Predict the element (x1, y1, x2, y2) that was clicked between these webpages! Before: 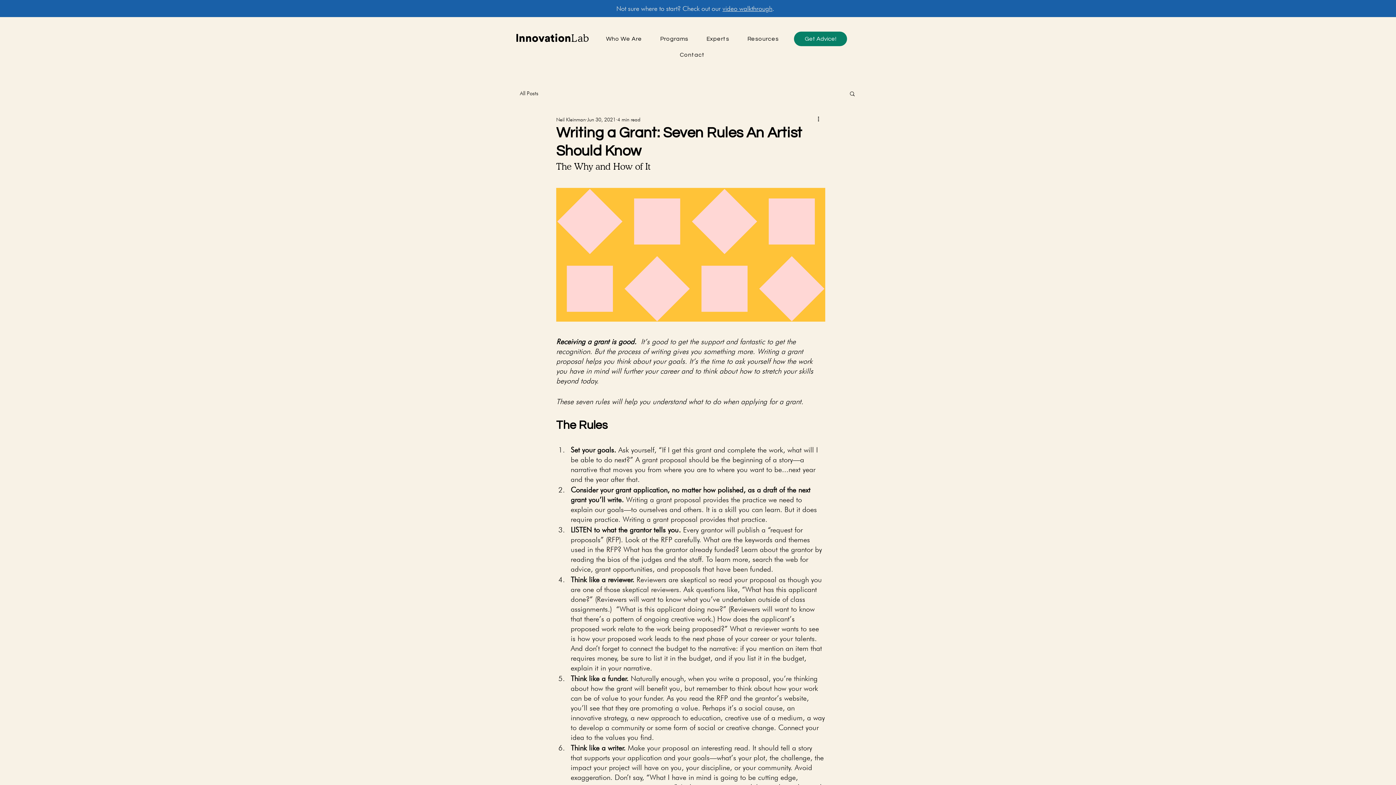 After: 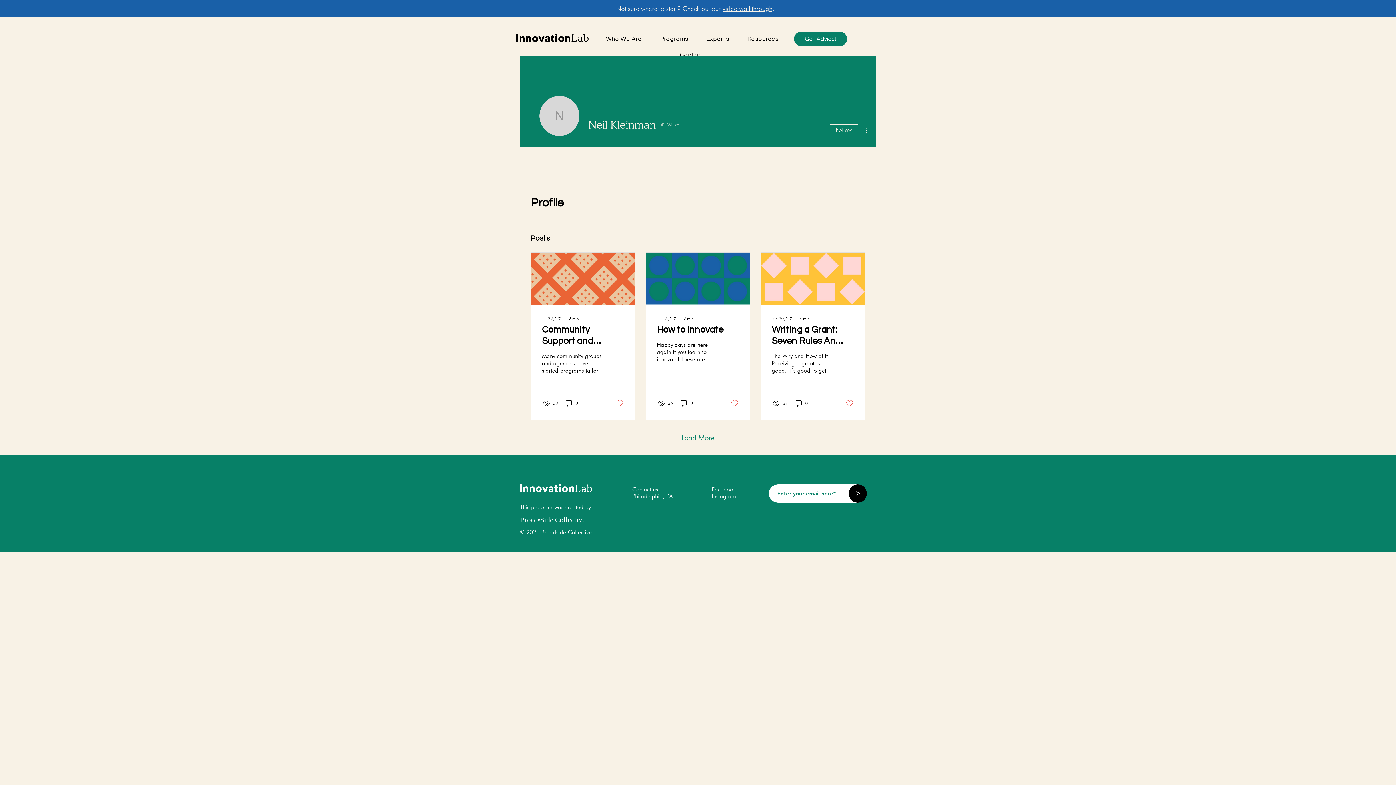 Action: bbox: (556, 115, 585, 123) label: Neil Kleinman